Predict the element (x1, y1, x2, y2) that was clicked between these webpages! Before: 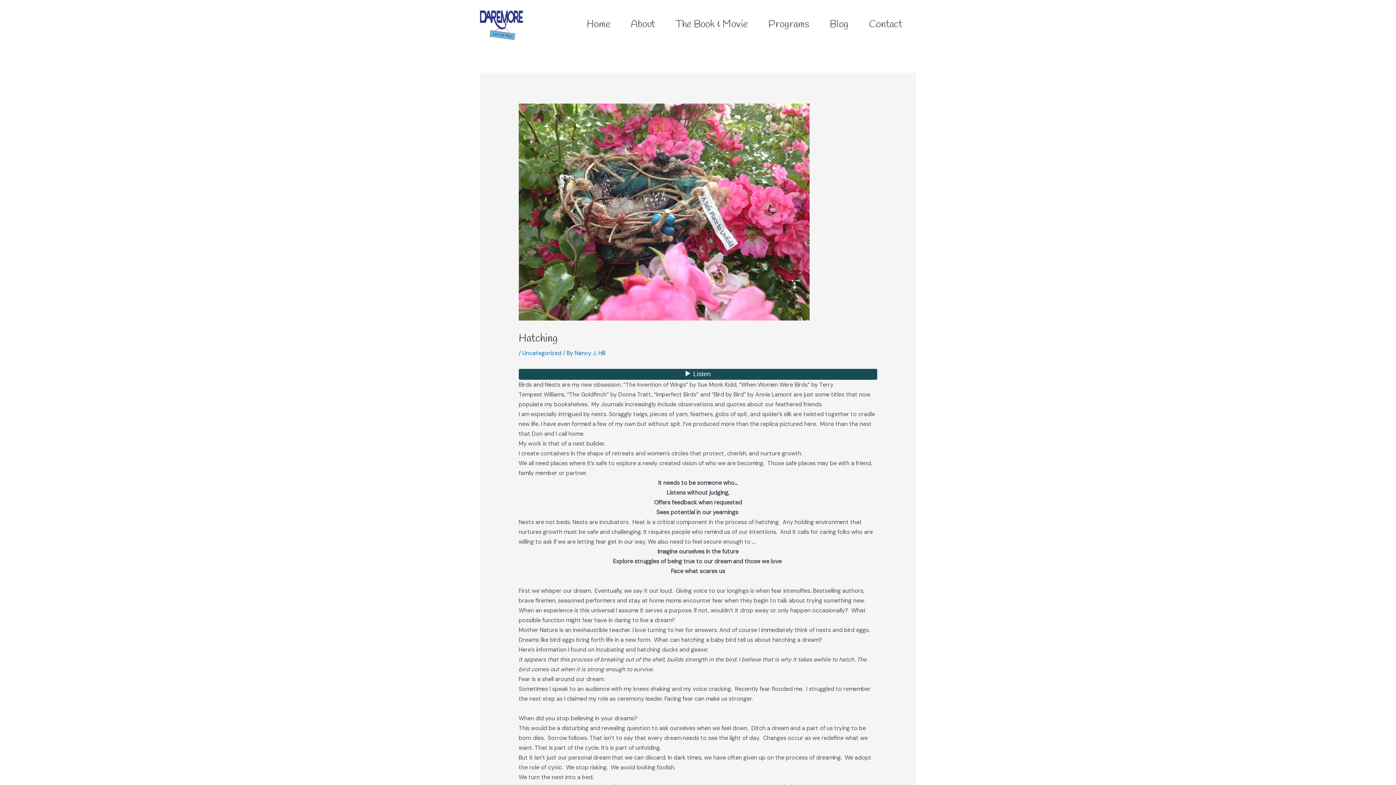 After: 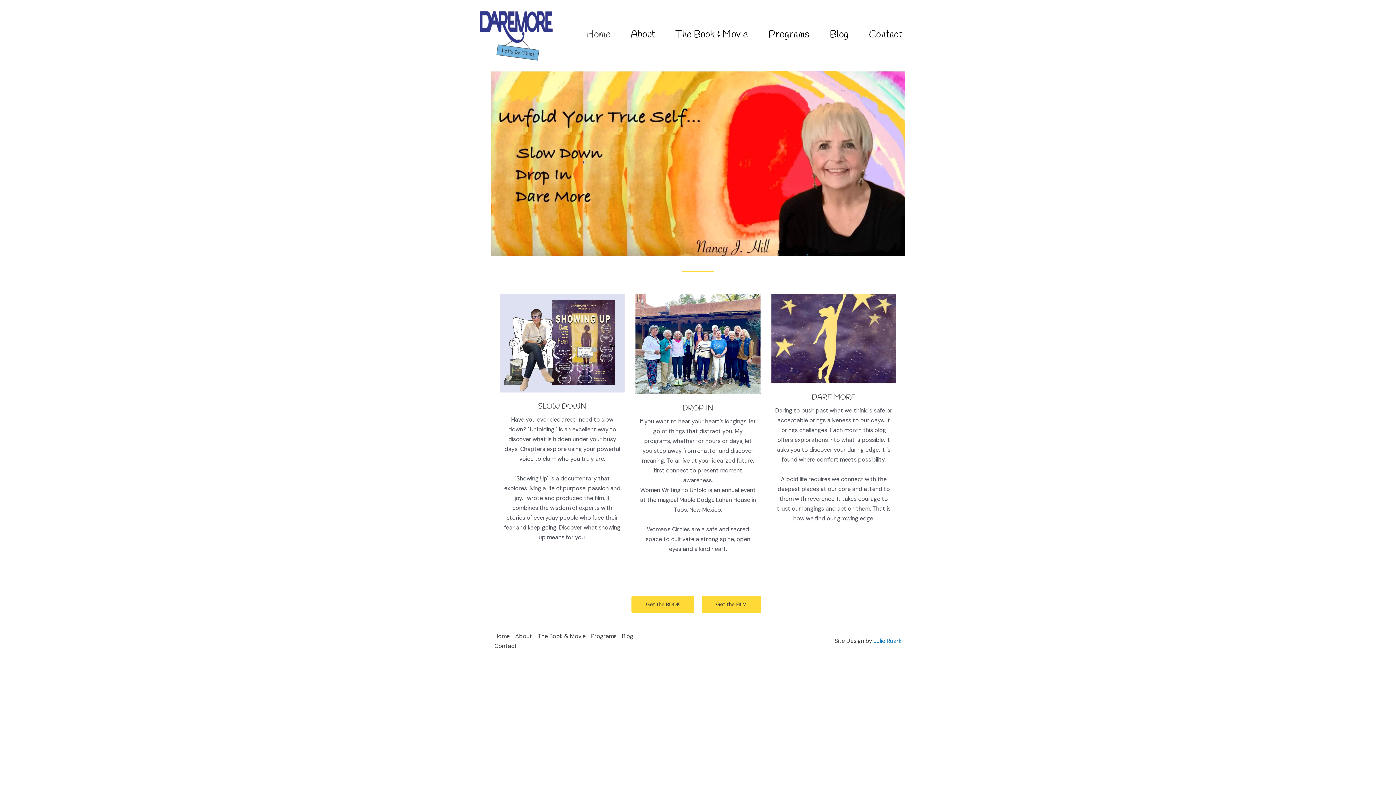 Action: bbox: (480, 20, 523, 27)